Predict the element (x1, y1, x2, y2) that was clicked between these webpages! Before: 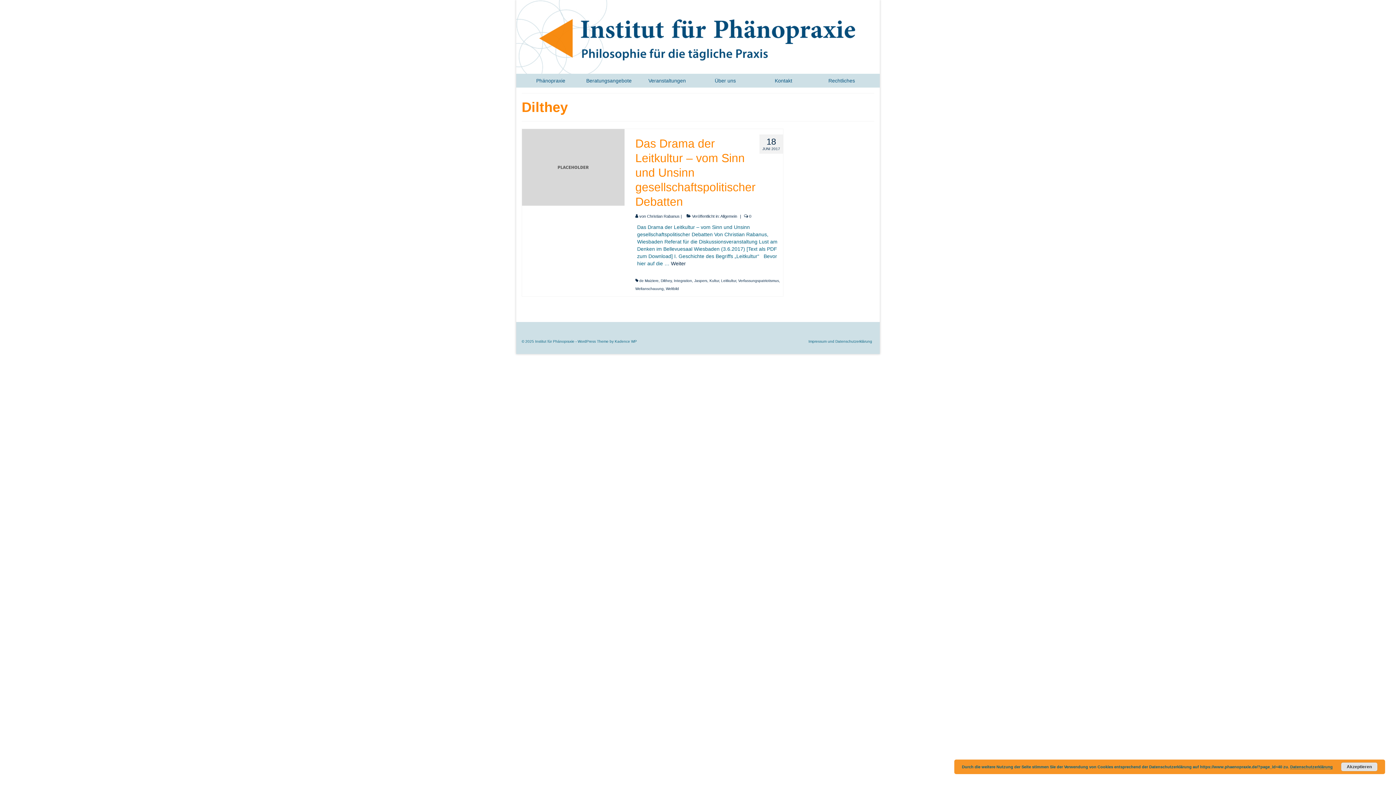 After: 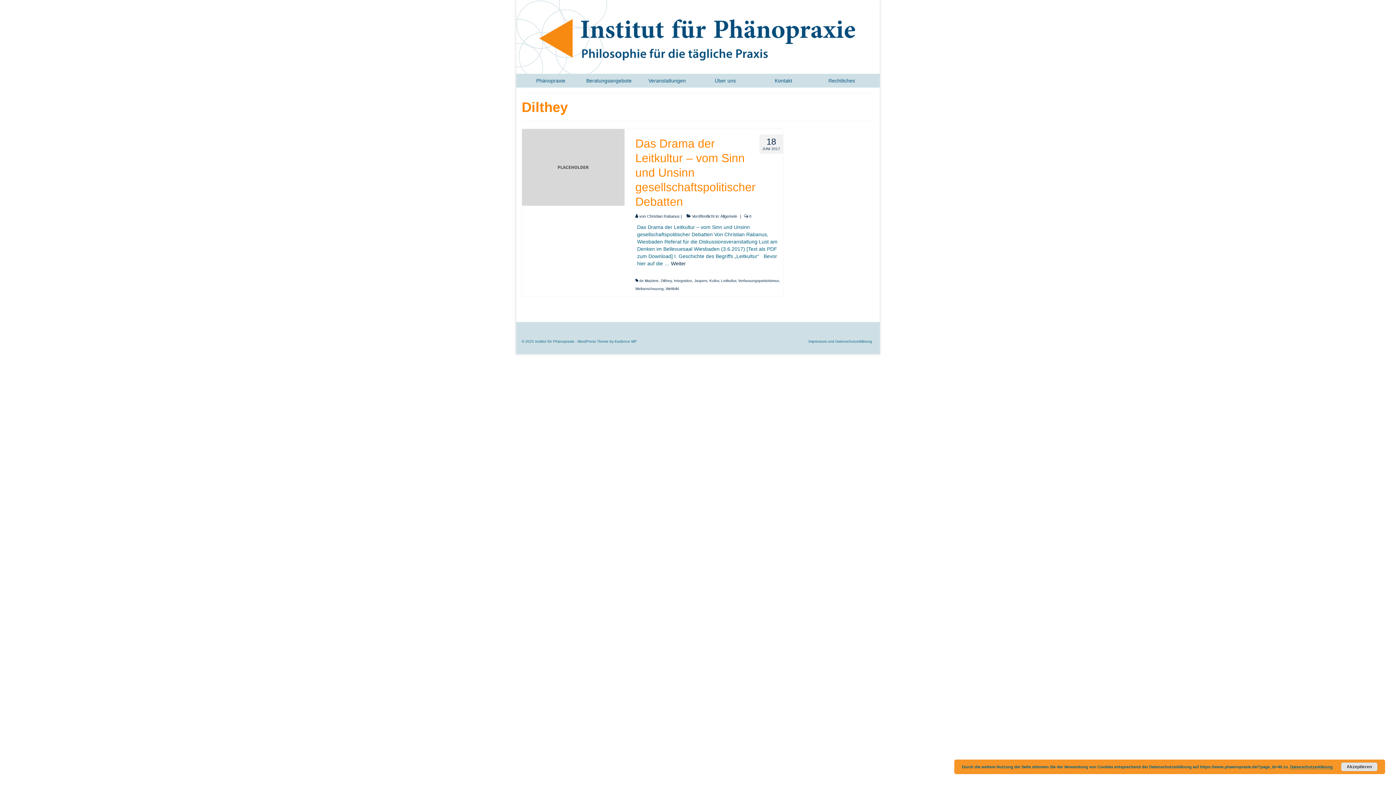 Action: bbox: (614, 339, 637, 343) label: Kadence WP